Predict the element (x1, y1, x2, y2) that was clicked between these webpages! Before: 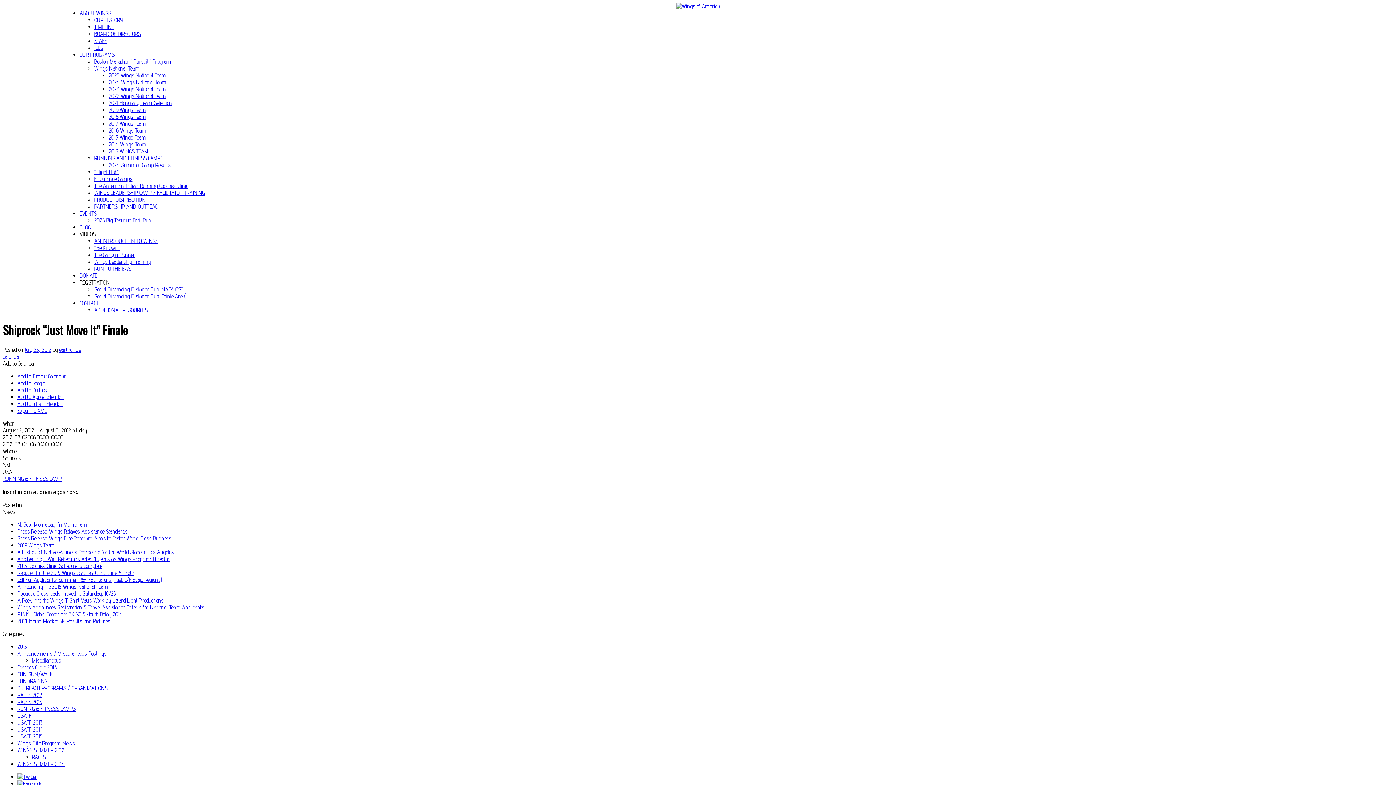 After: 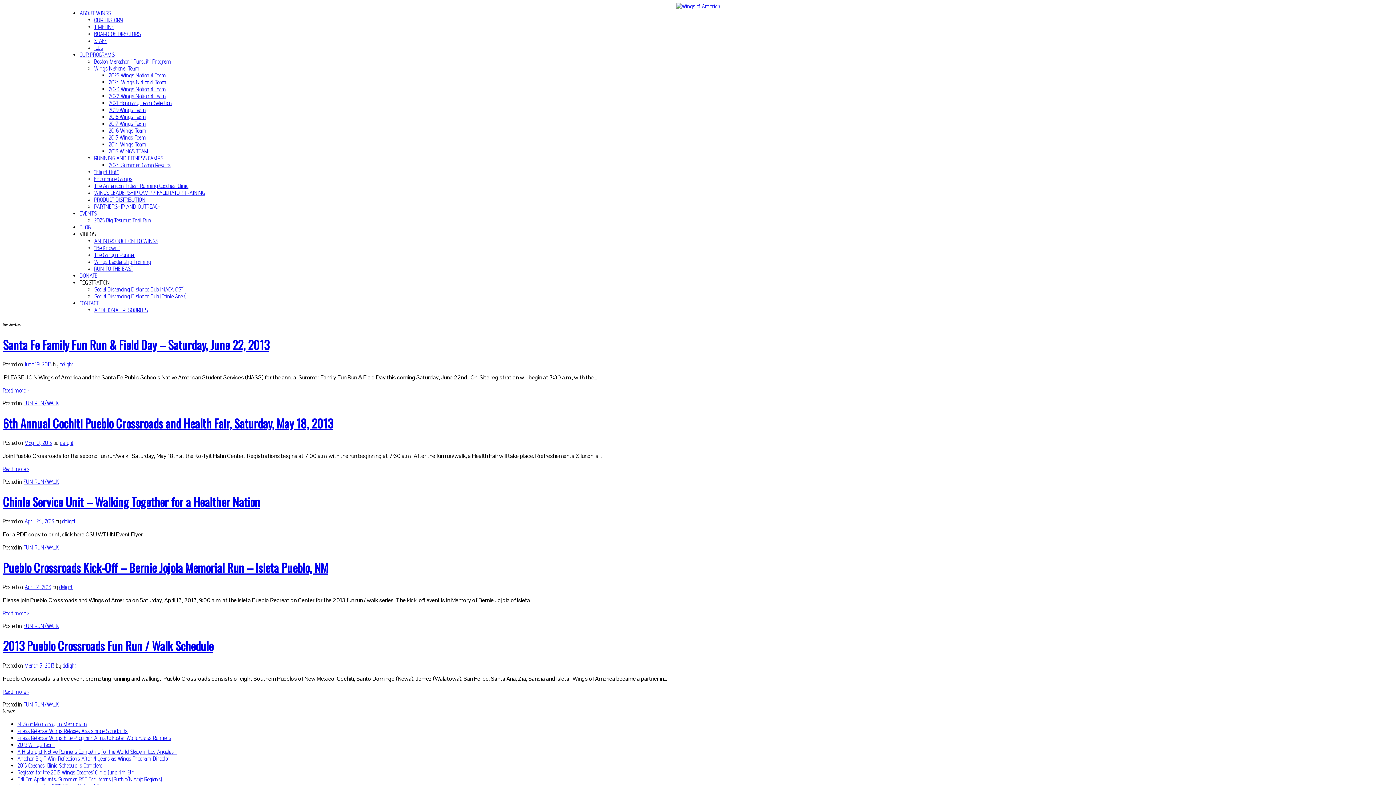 Action: bbox: (17, 671, 53, 678) label: FUN RUN/WALK